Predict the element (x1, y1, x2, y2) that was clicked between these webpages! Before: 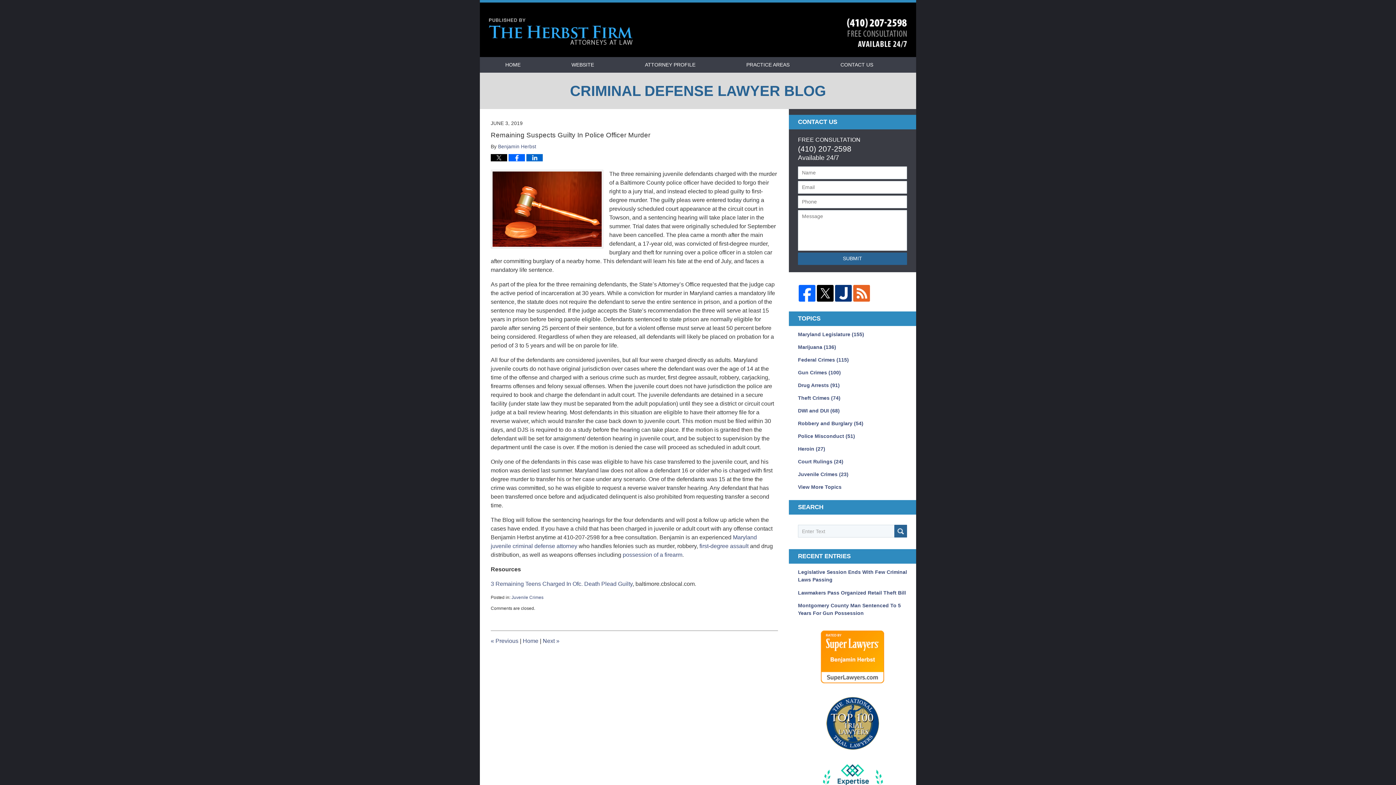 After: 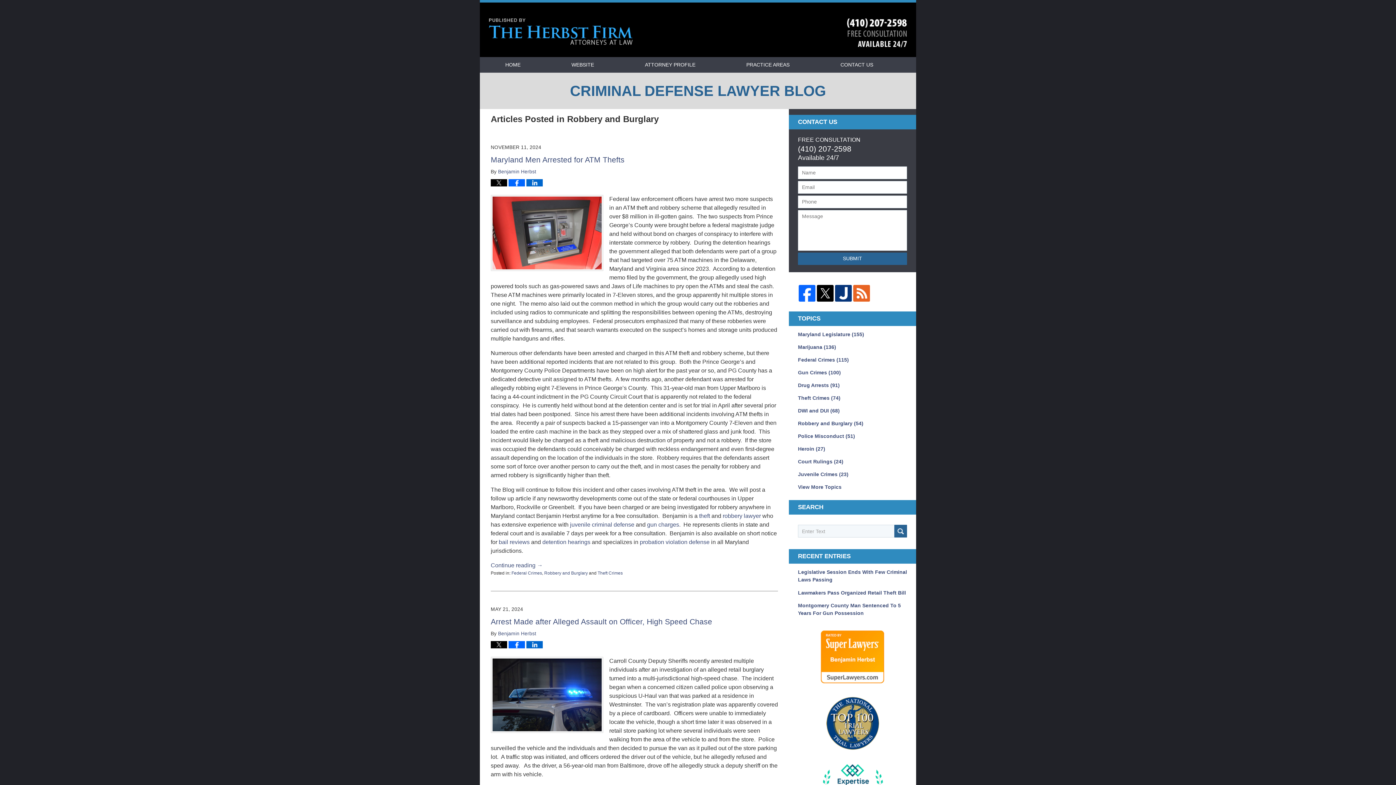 Action: label: Robbery and Burglary (54) bbox: (798, 420, 907, 427)